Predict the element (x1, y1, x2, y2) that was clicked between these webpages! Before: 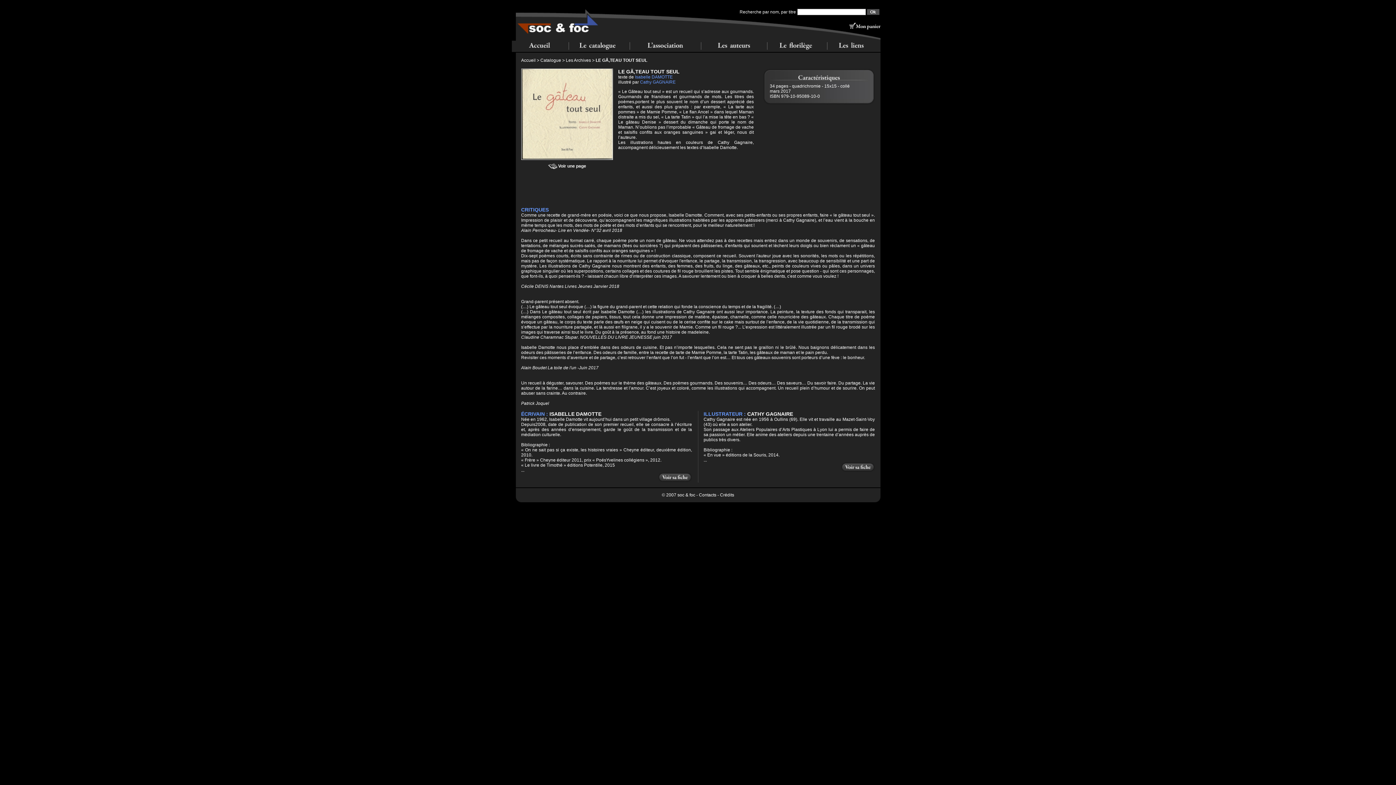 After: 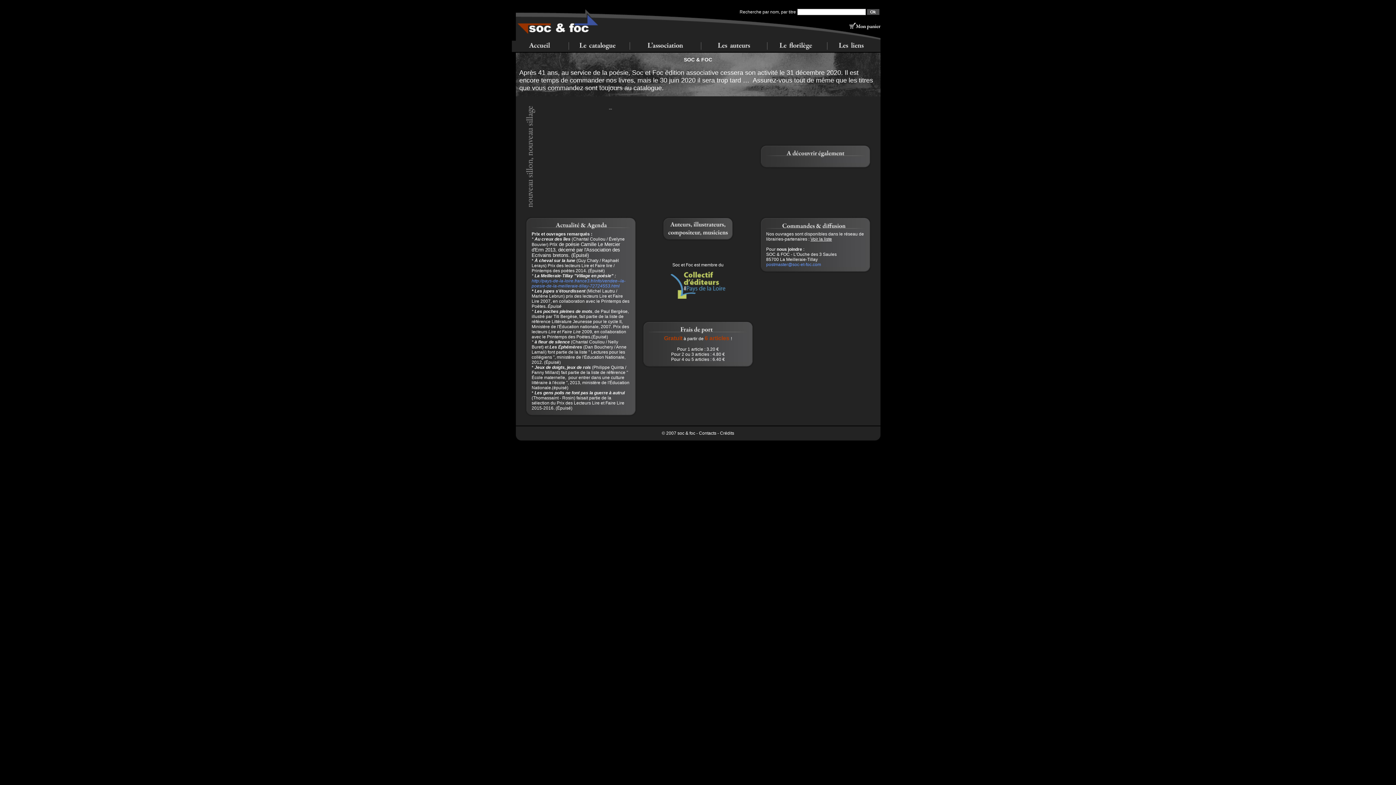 Action: bbox: (515, 36, 604, 41)